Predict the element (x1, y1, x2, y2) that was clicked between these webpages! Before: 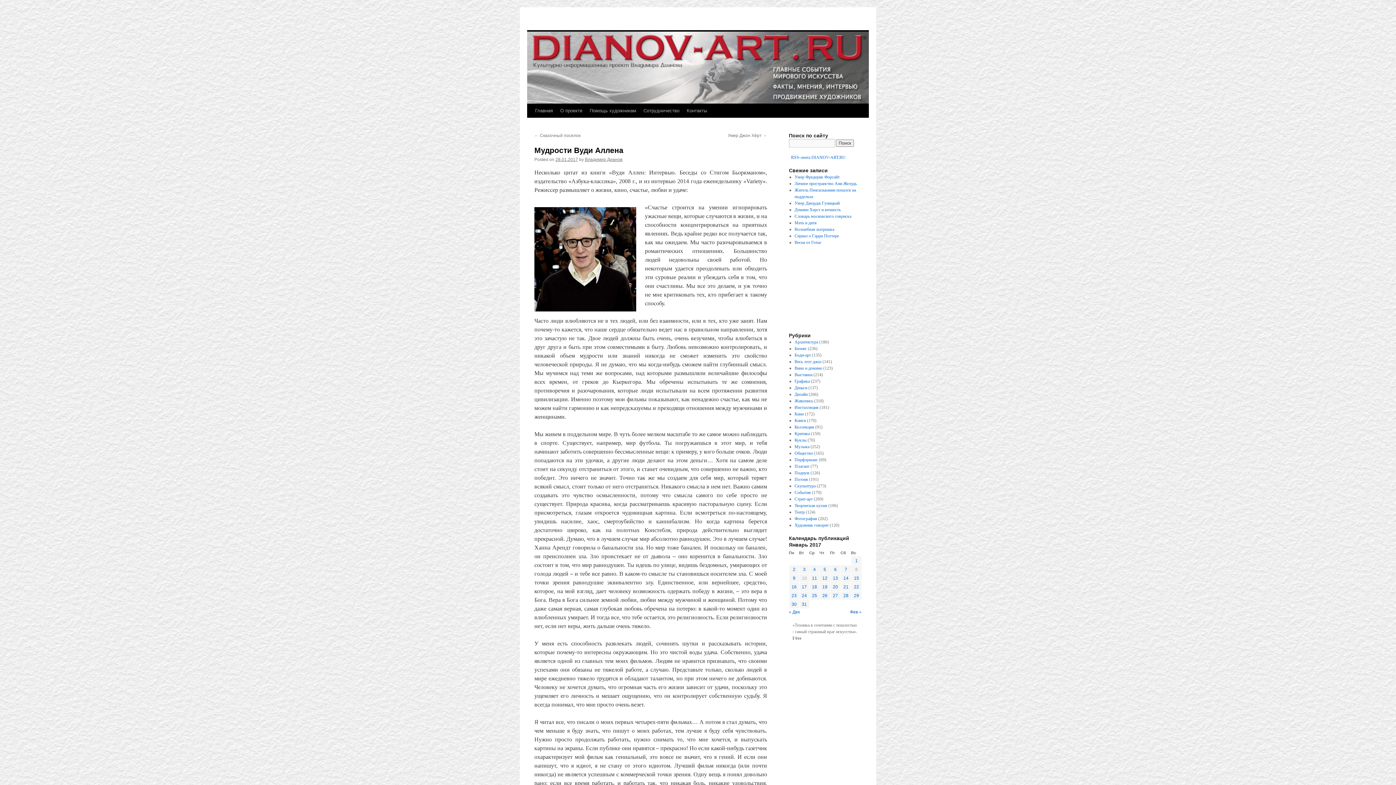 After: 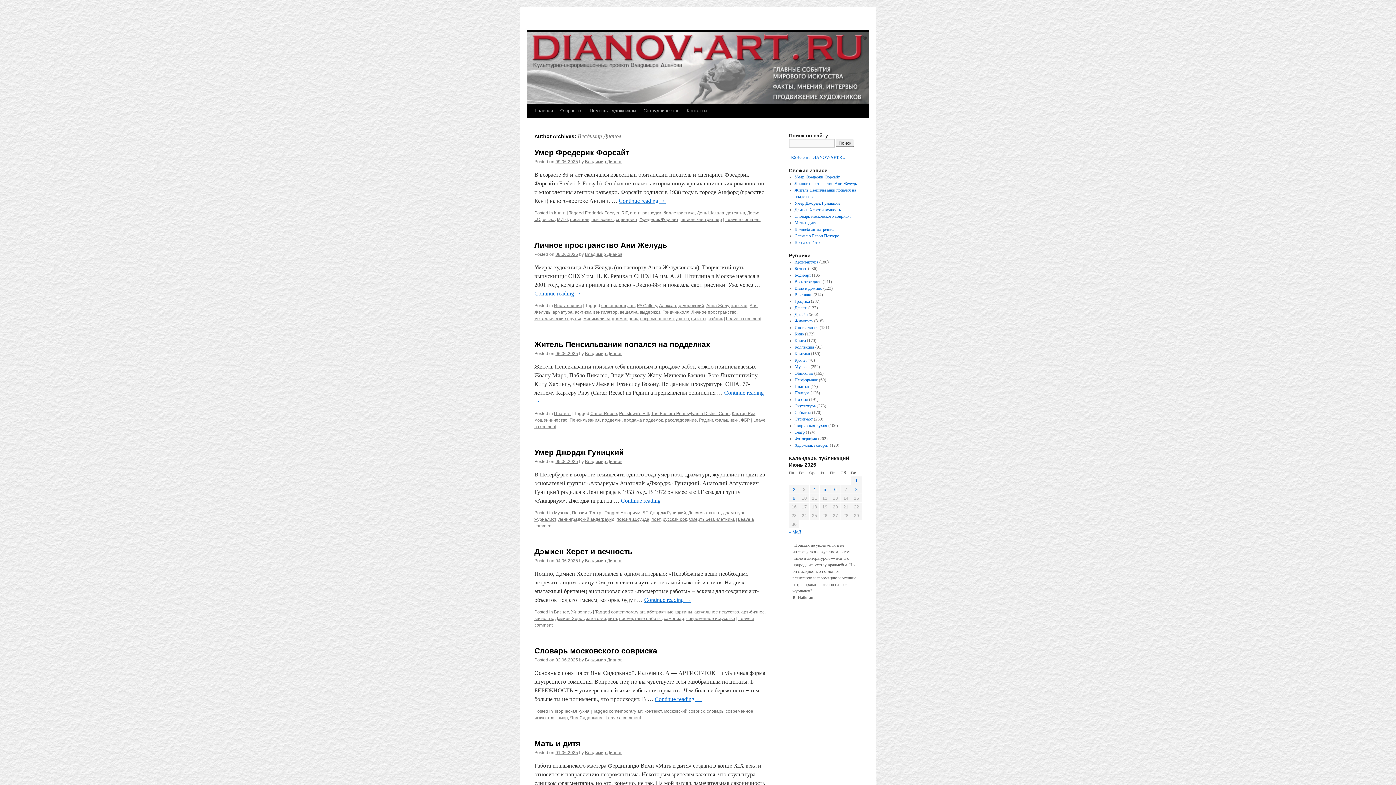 Action: bbox: (585, 157, 622, 162) label: Владимир Дианов